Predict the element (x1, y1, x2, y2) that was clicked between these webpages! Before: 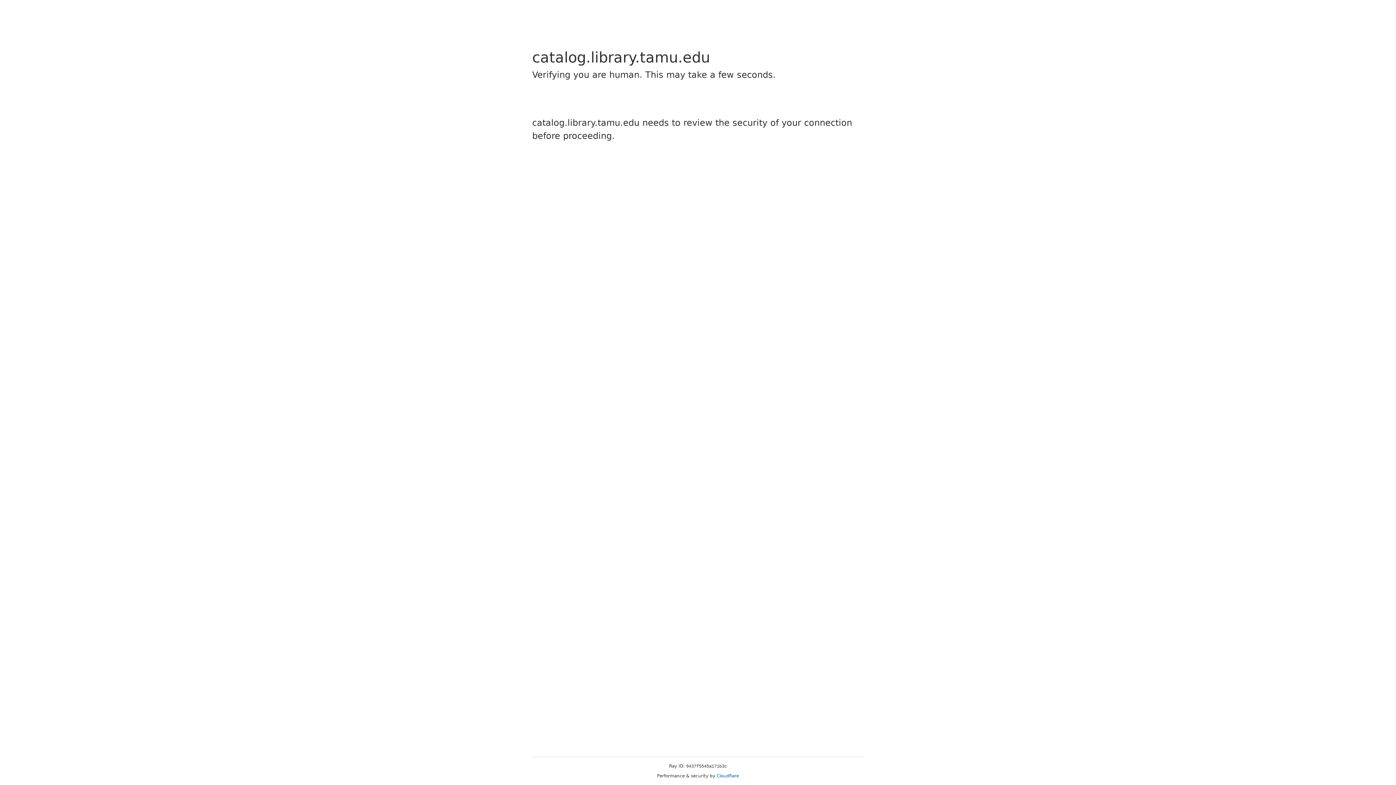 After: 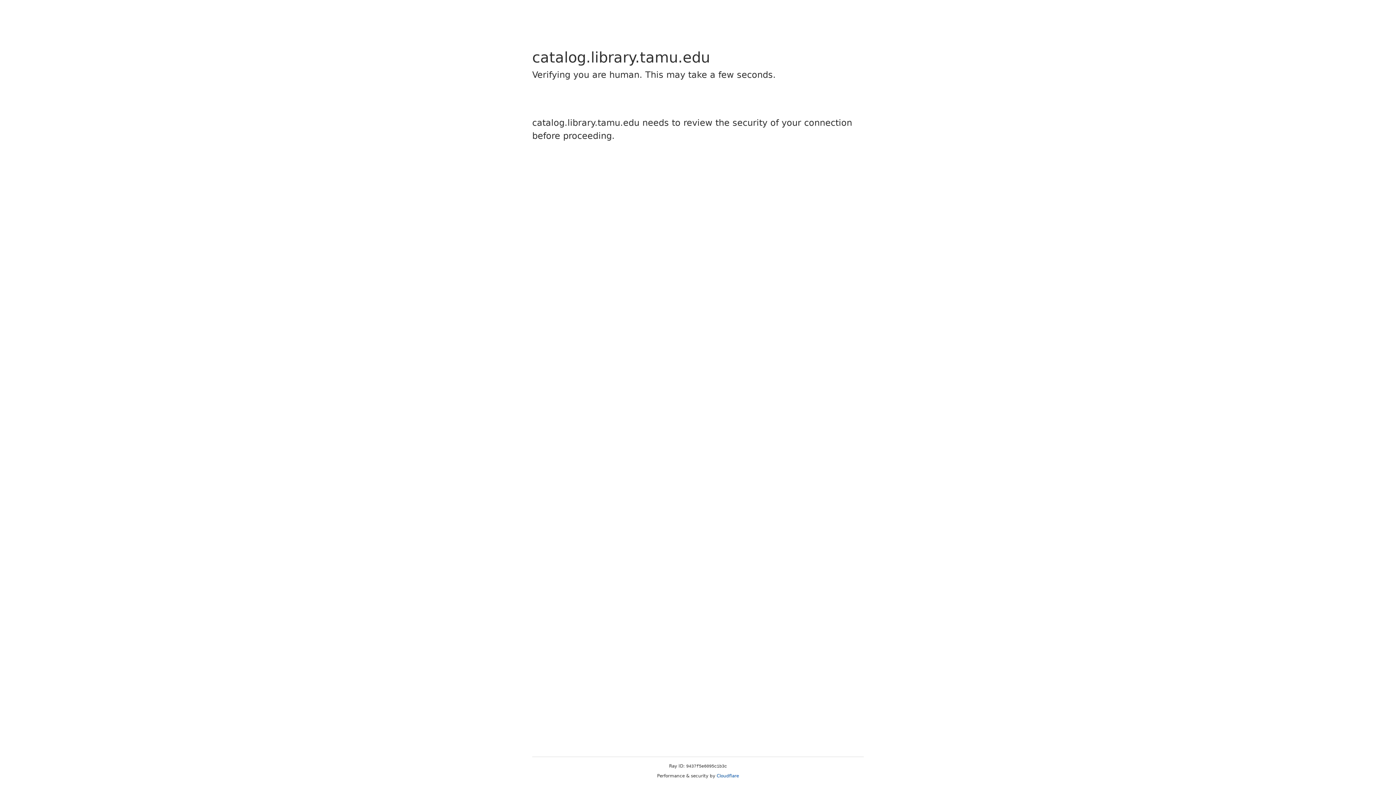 Action: bbox: (716, 773, 739, 778) label: Cloudflare